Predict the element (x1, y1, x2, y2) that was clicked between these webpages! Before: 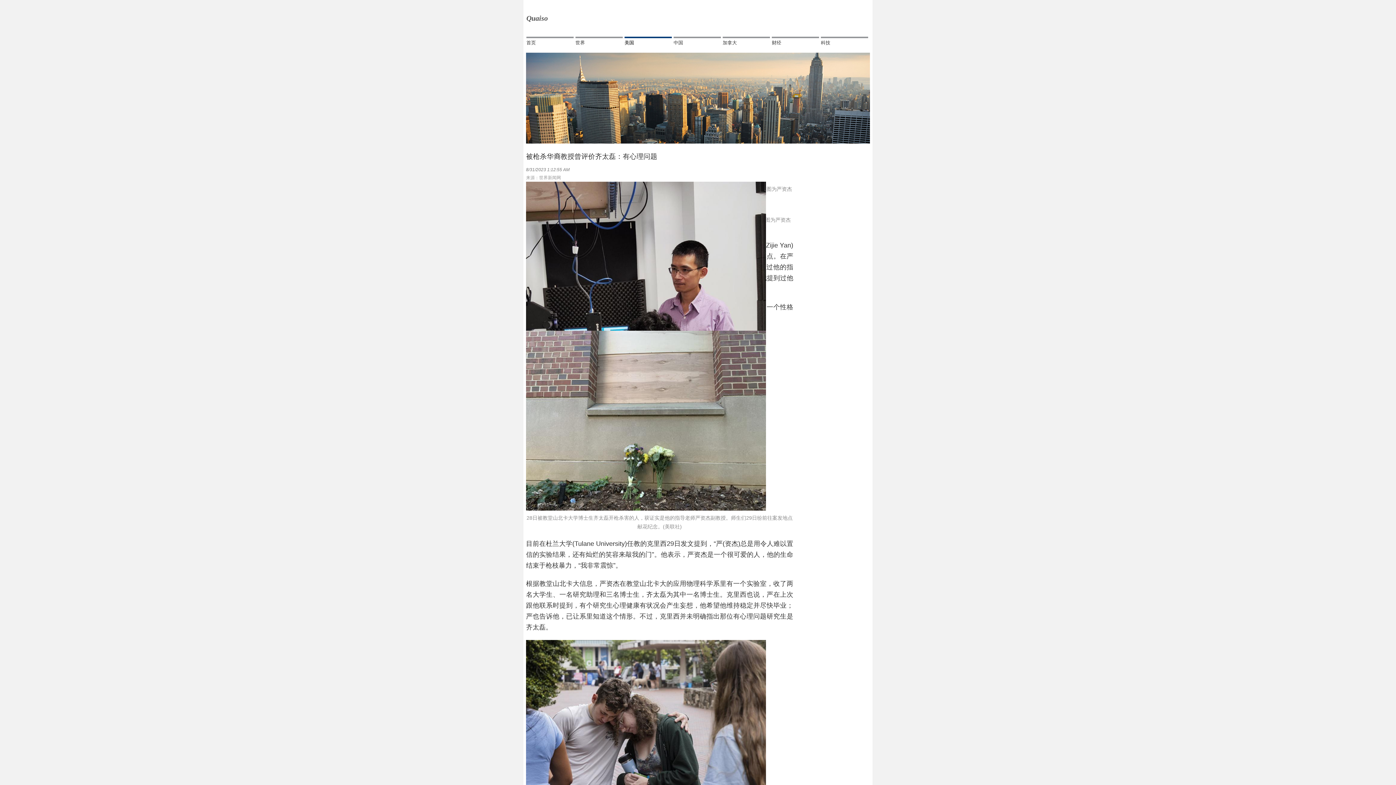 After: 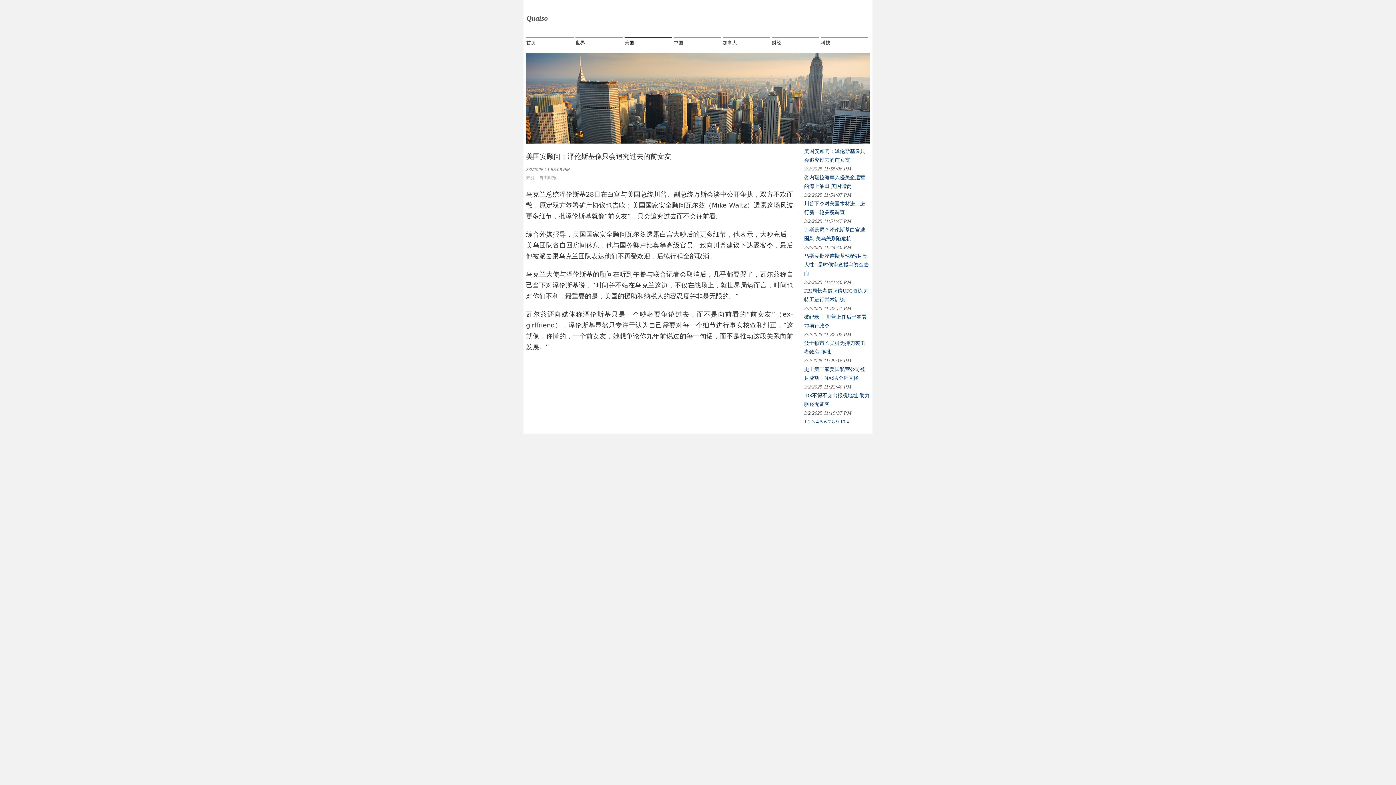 Action: label: 美国 bbox: (624, 36, 672, 47)